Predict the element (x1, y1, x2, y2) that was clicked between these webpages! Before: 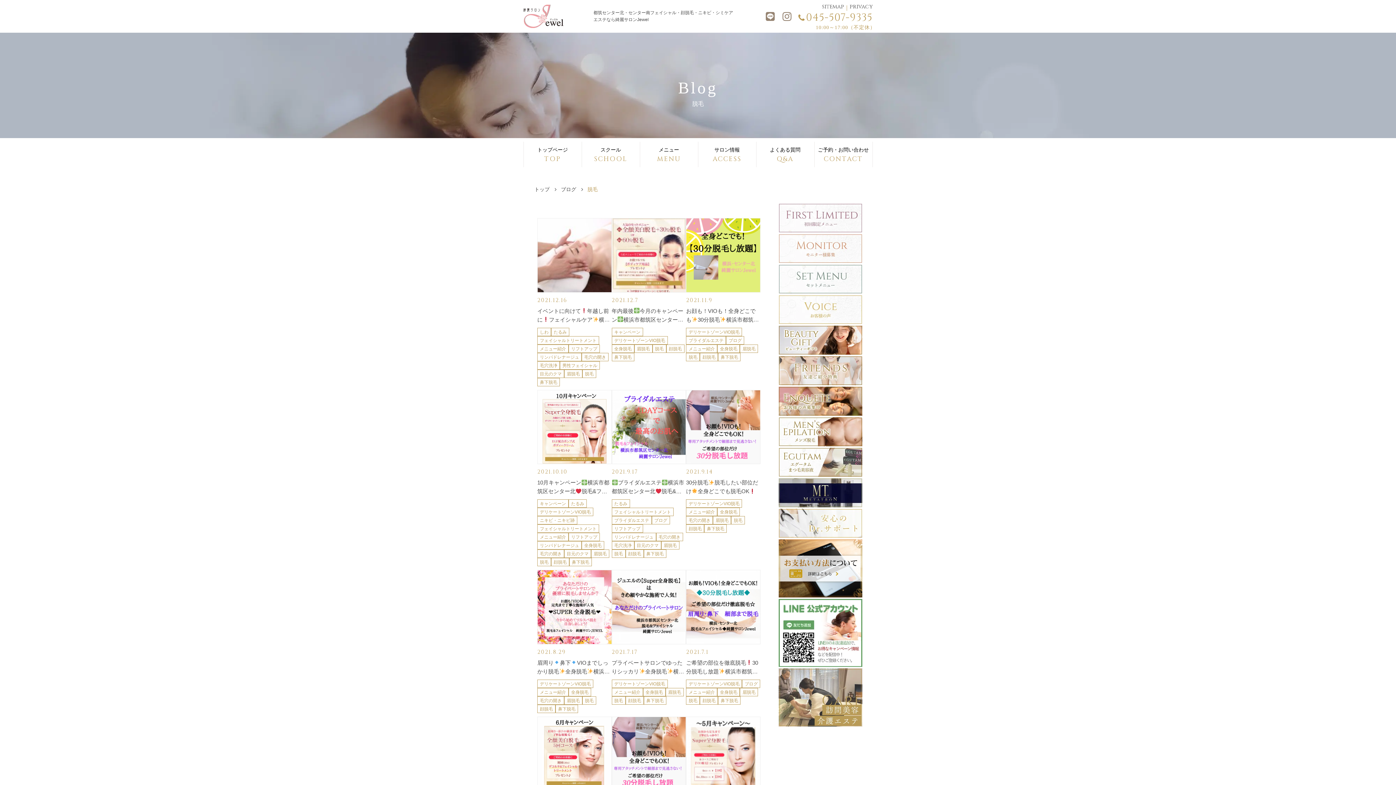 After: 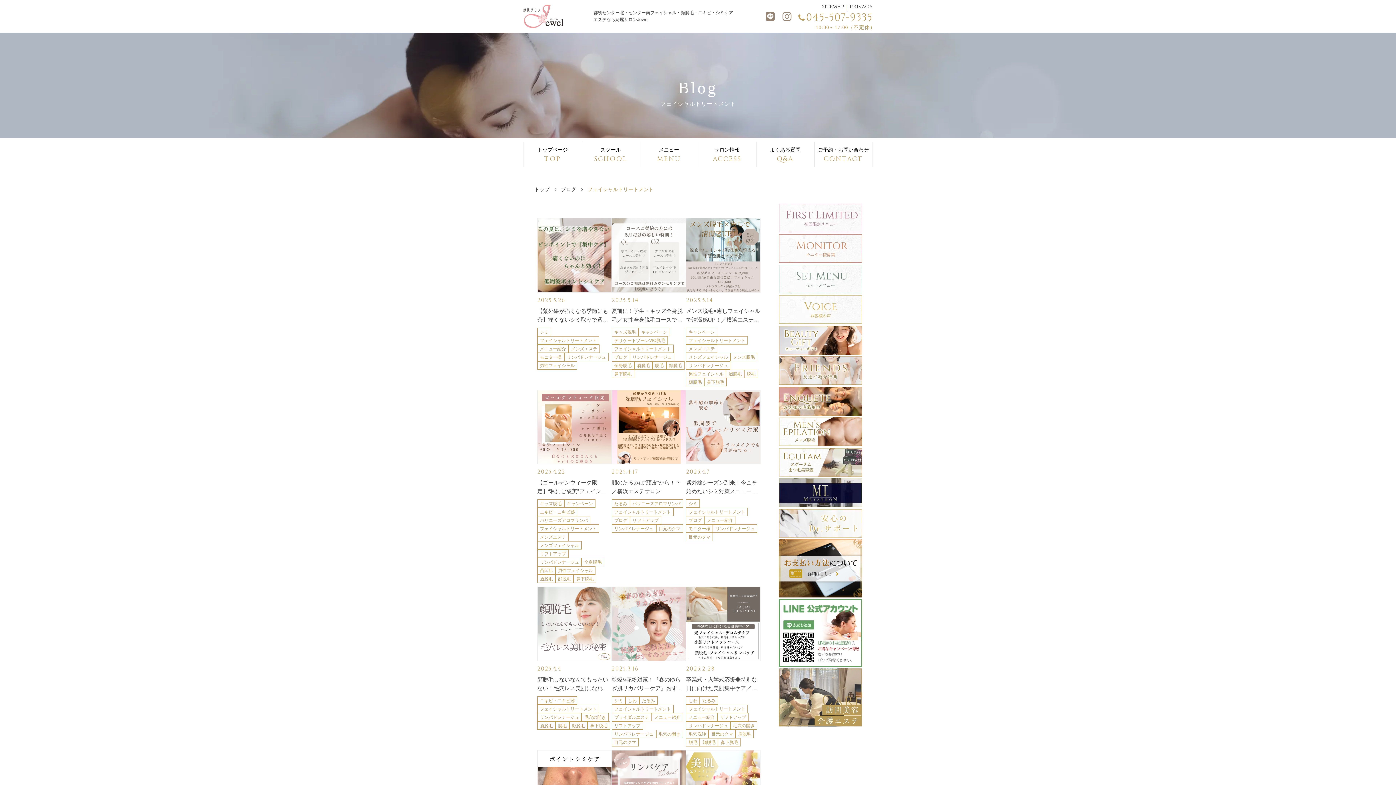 Action: label: フェイシャルトリートメント bbox: (537, 336, 599, 344)